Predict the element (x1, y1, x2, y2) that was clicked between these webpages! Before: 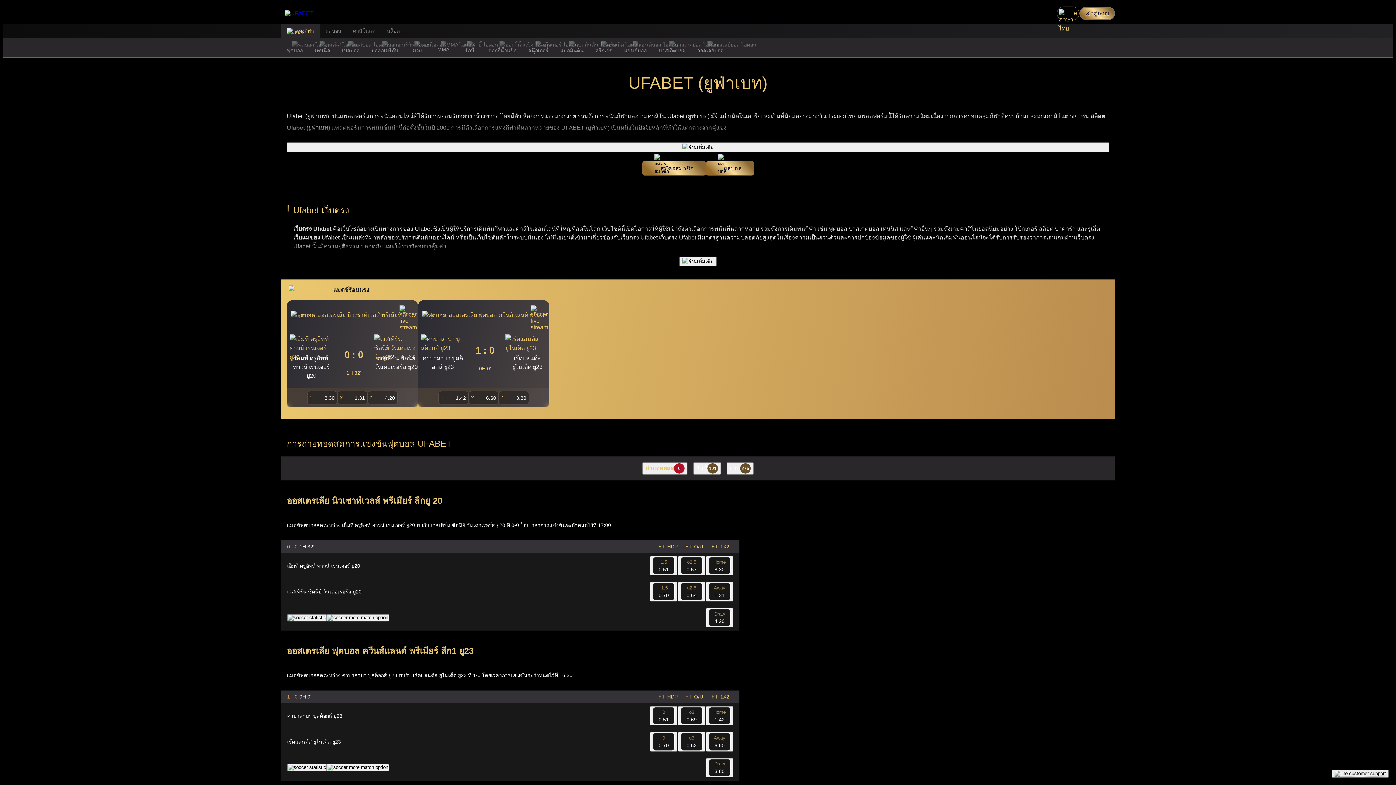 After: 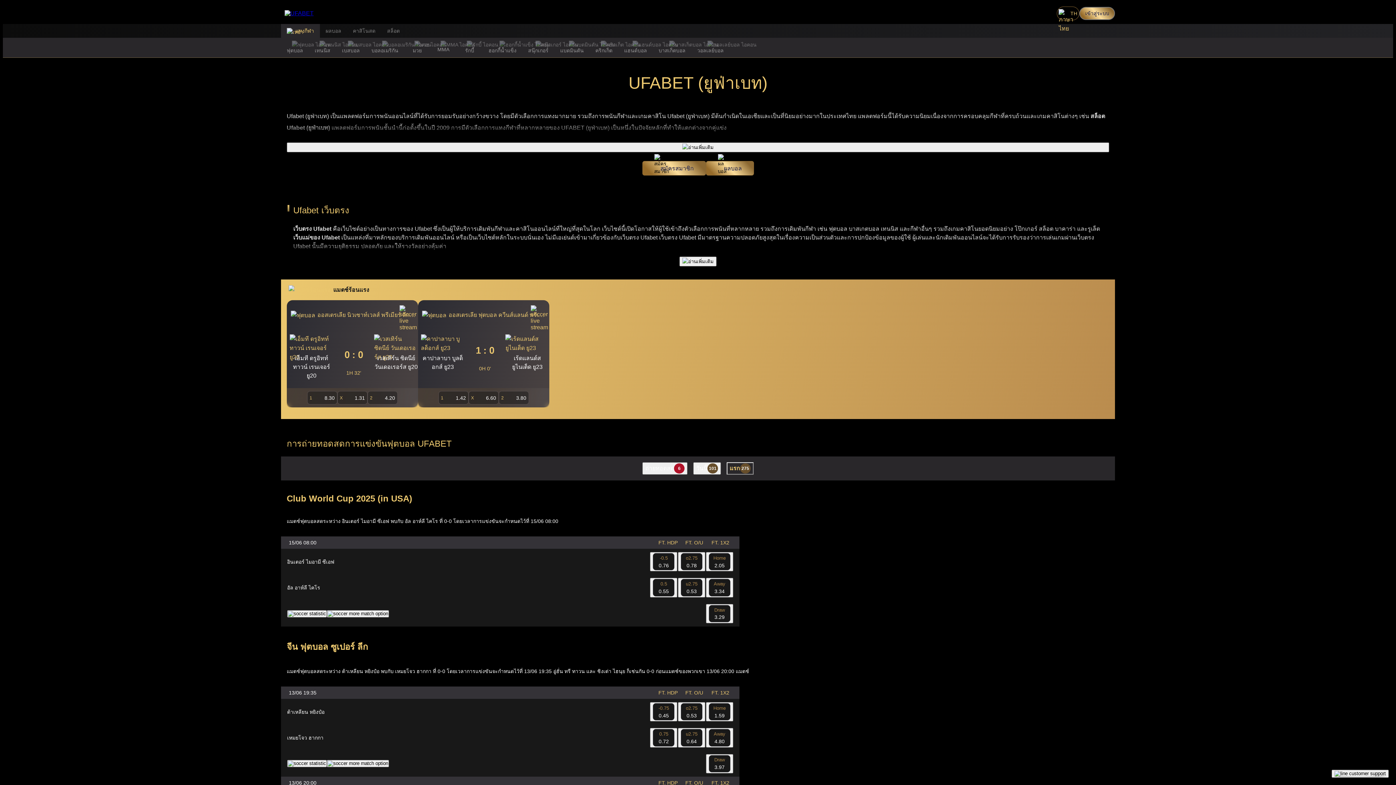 Action: bbox: (726, 462, 753, 475) label: แรก
275